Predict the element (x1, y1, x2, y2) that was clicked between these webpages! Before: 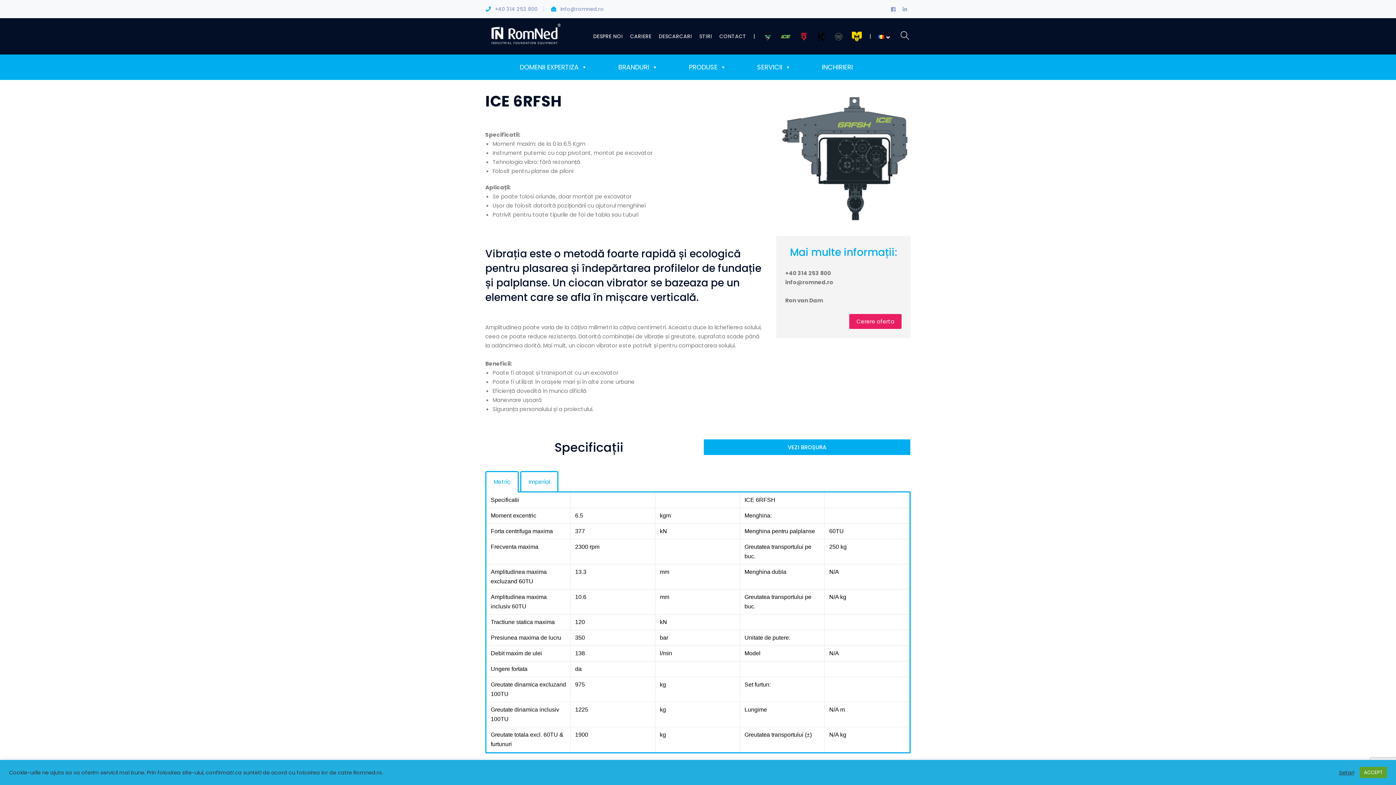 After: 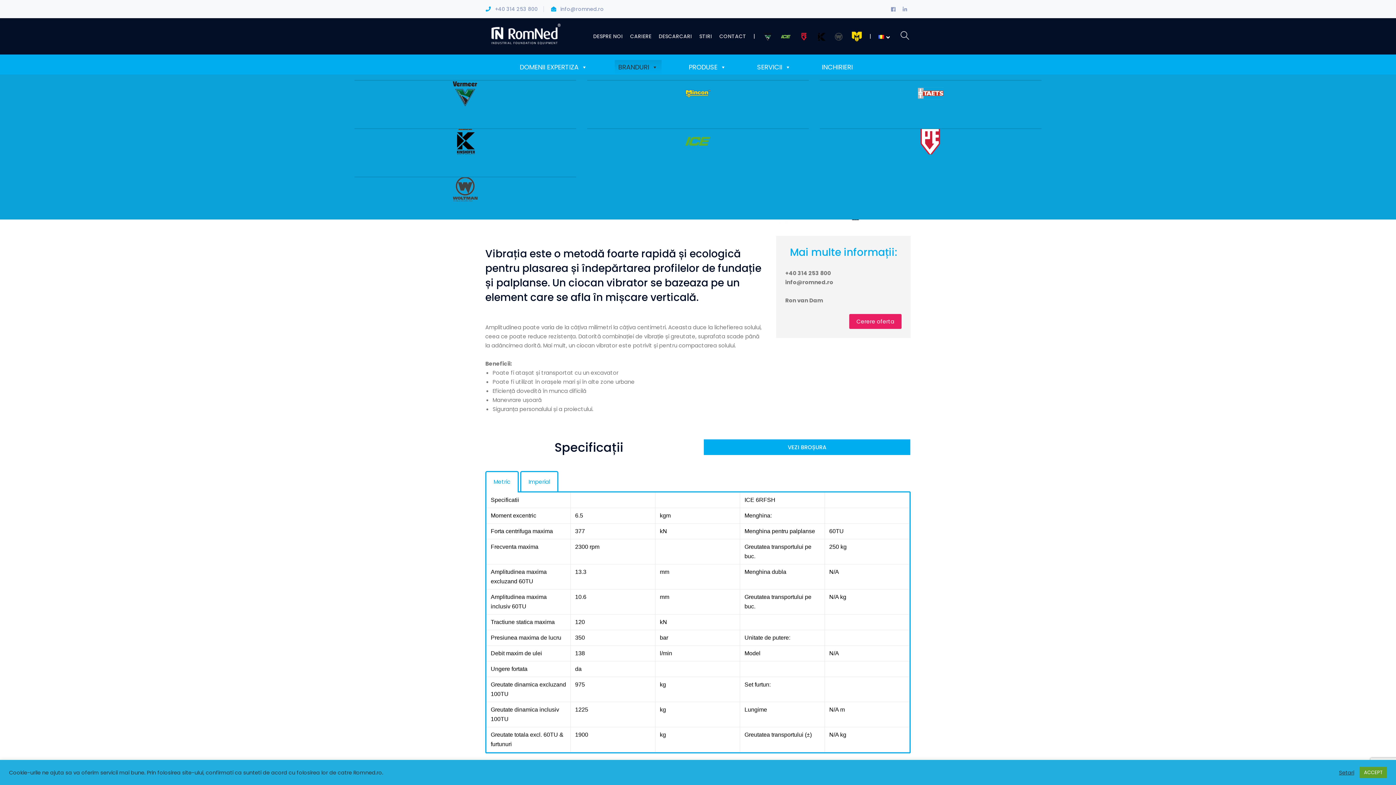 Action: bbox: (614, 60, 661, 74) label: BRANDURI